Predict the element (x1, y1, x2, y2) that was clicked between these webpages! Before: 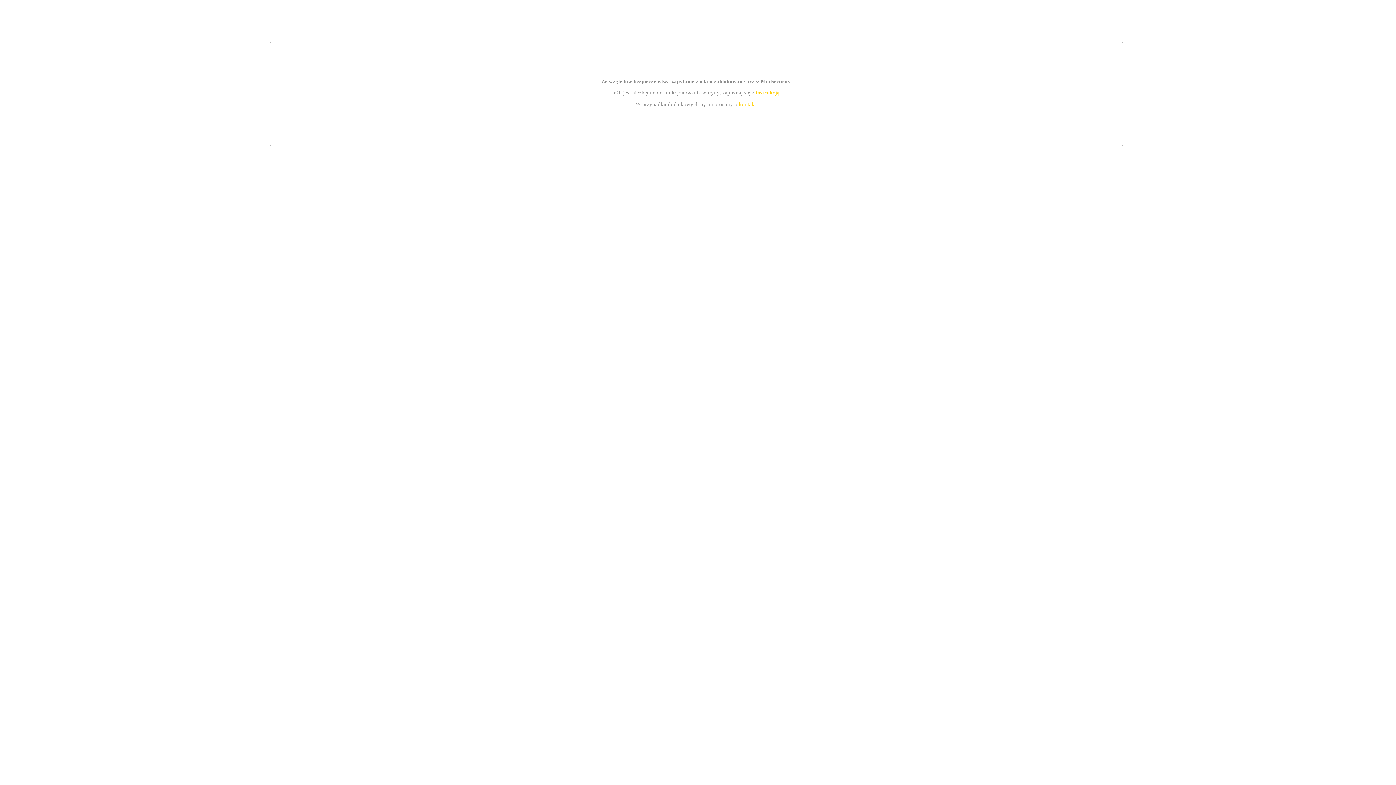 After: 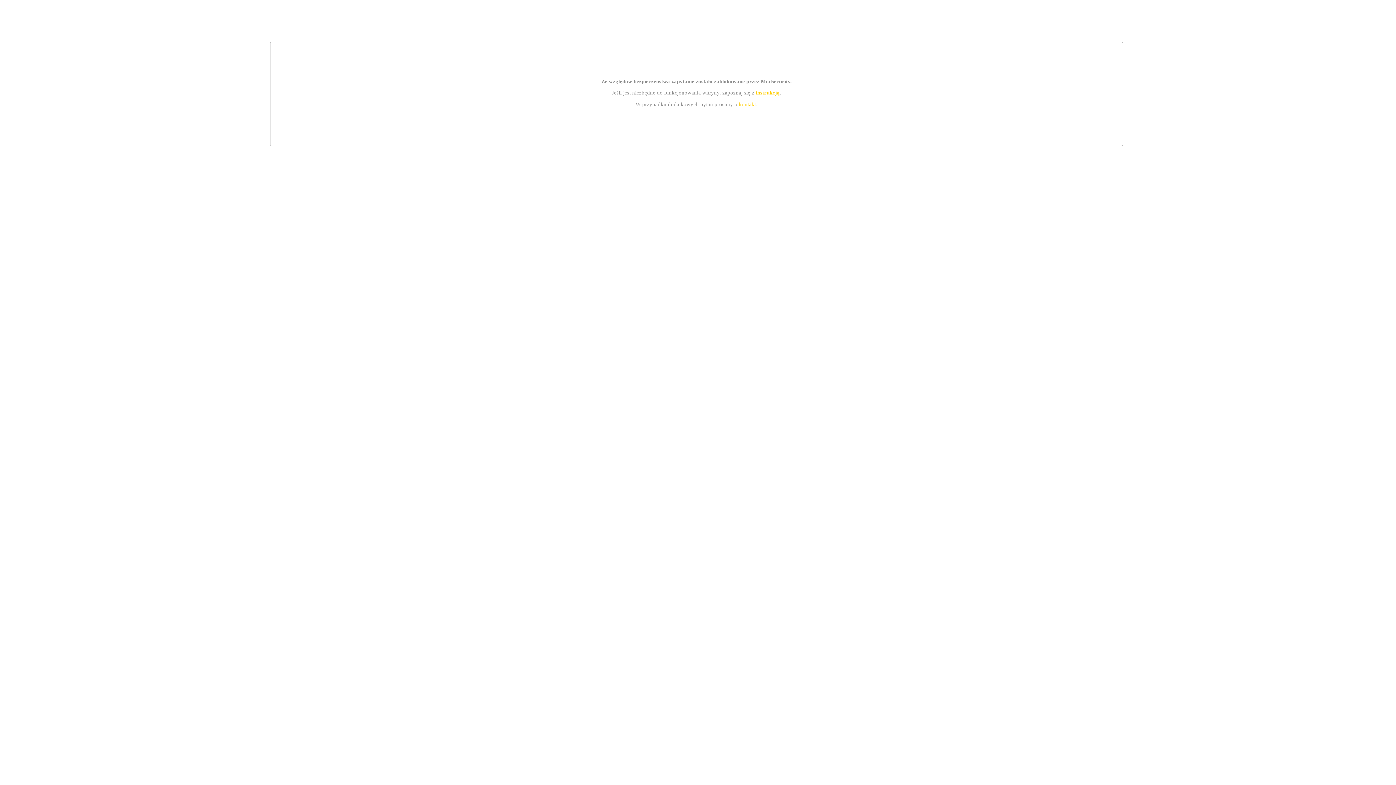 Action: label: instrukcją bbox: (755, 89, 779, 95)